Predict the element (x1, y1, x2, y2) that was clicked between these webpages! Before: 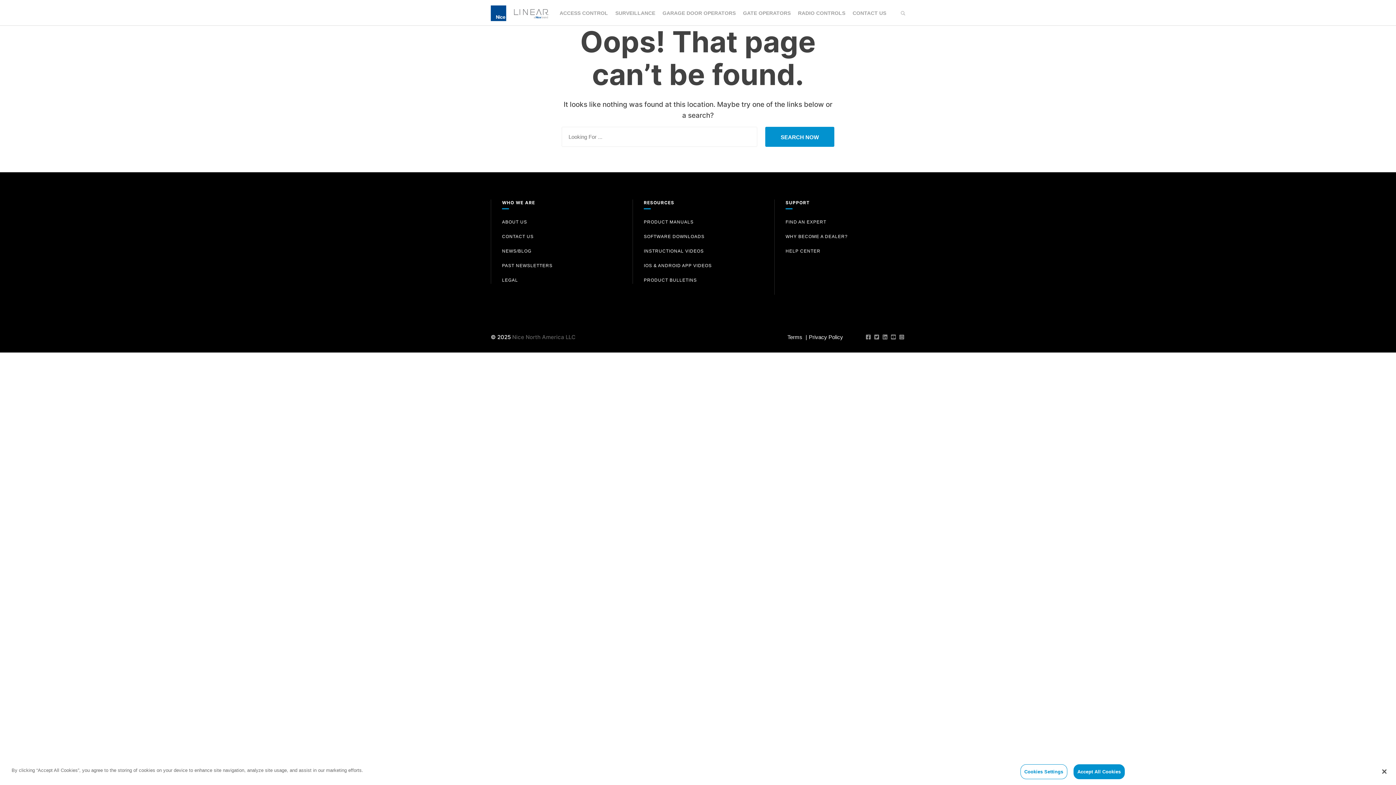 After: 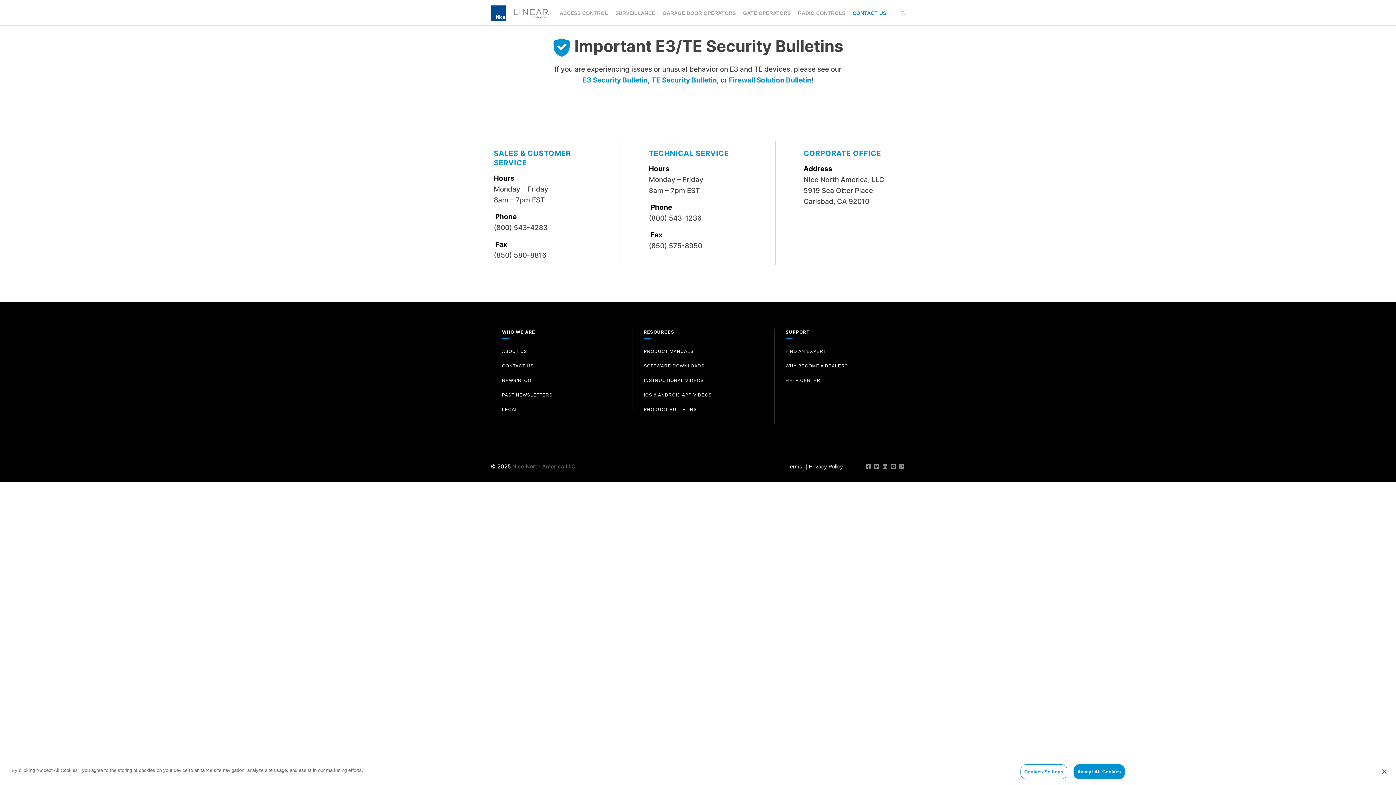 Action: label: HELP CENTER bbox: (785, 248, 820, 253)